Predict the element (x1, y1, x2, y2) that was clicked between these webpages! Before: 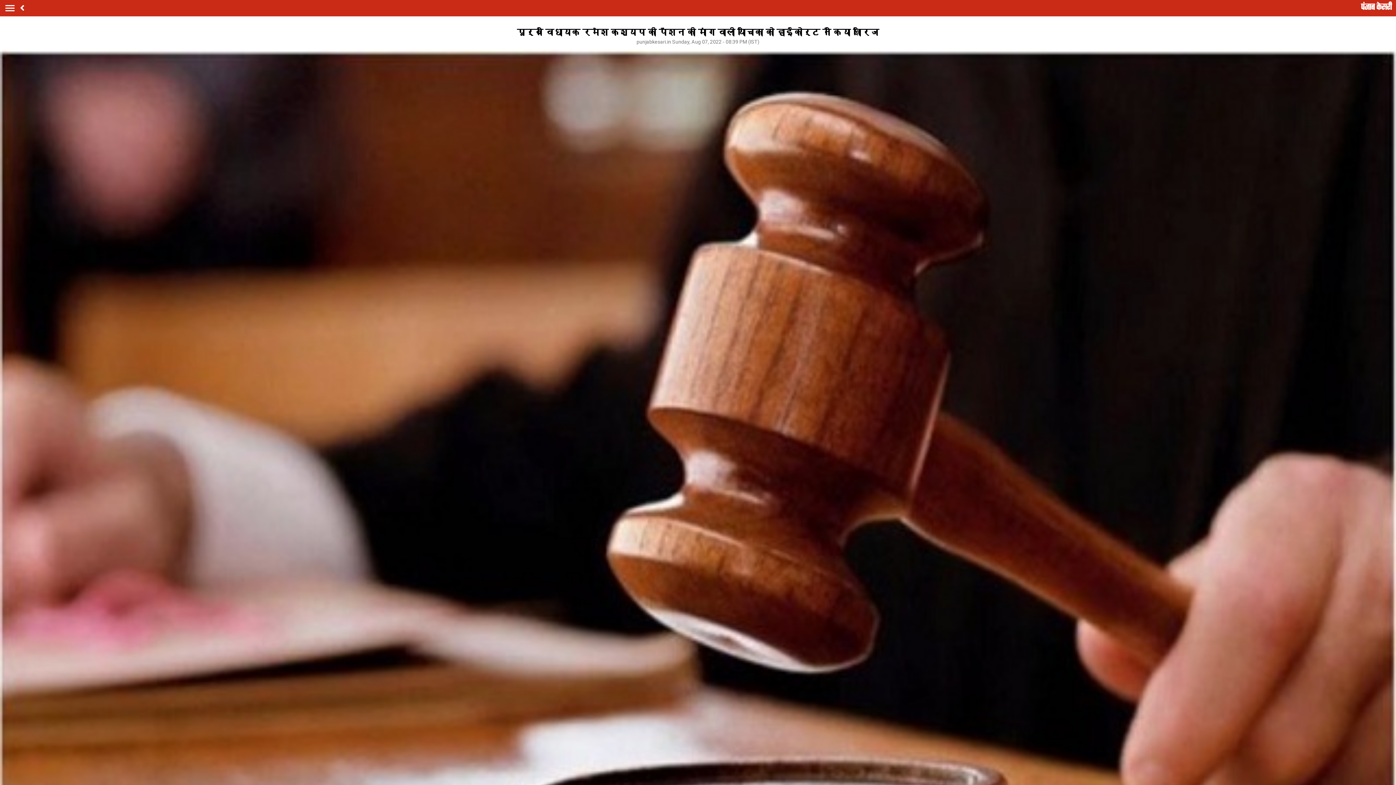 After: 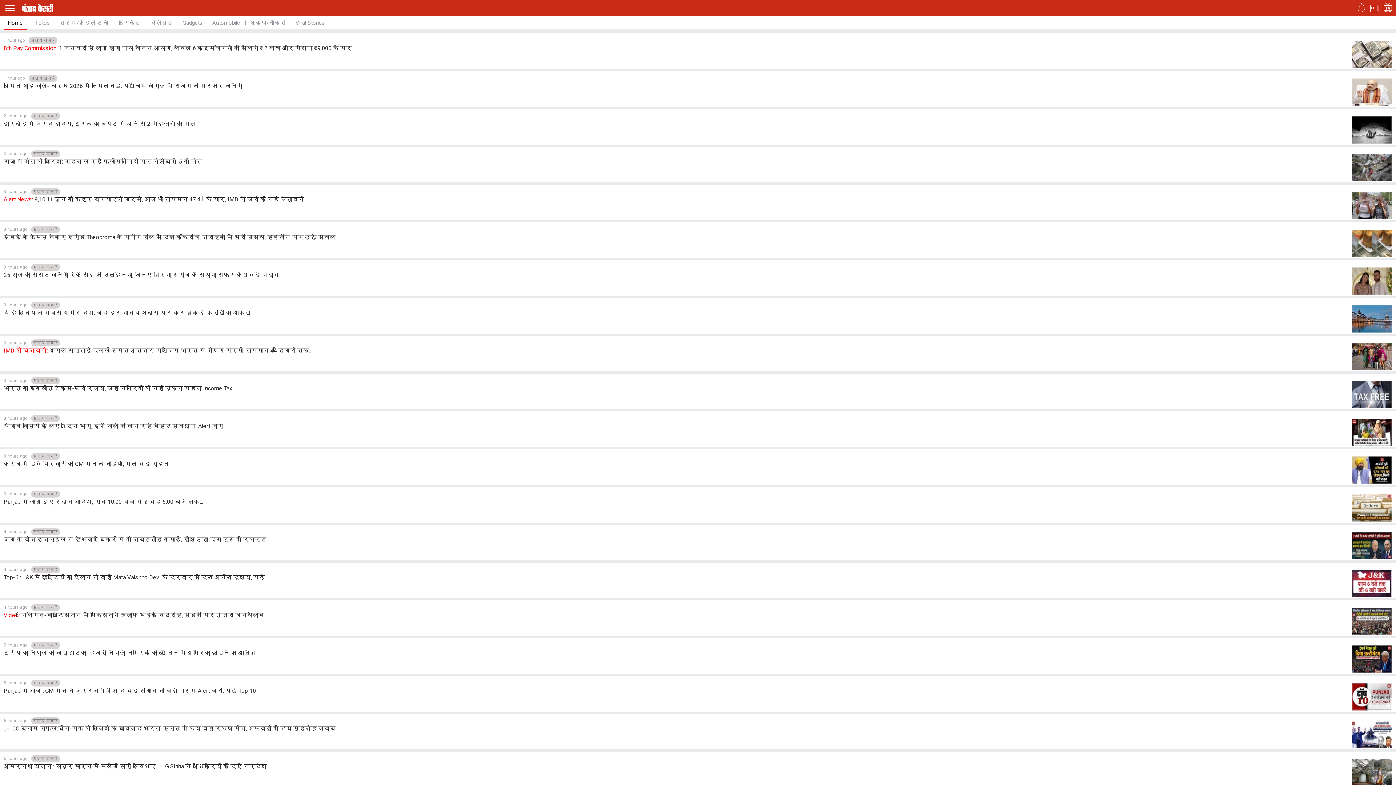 Action: bbox: (1361, 1, 1392, 10)